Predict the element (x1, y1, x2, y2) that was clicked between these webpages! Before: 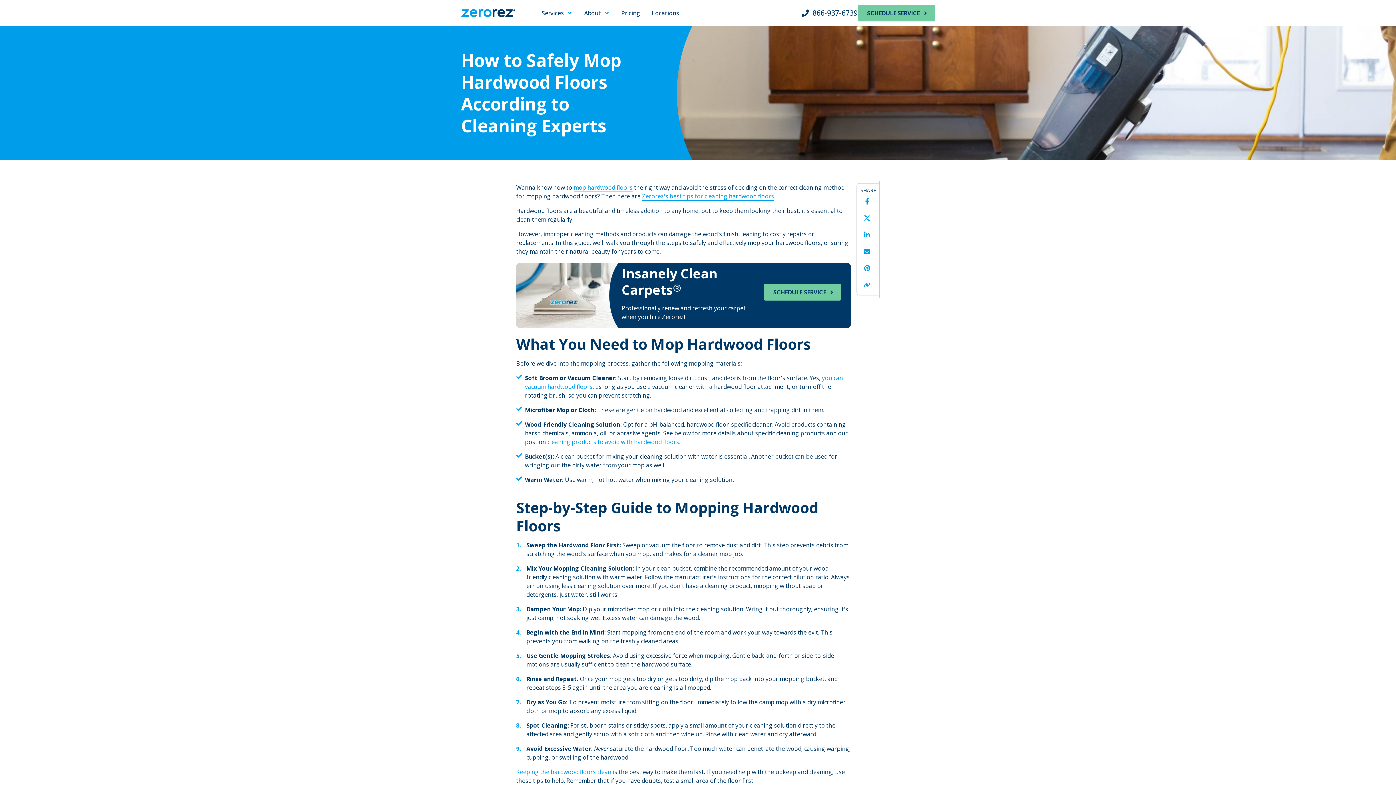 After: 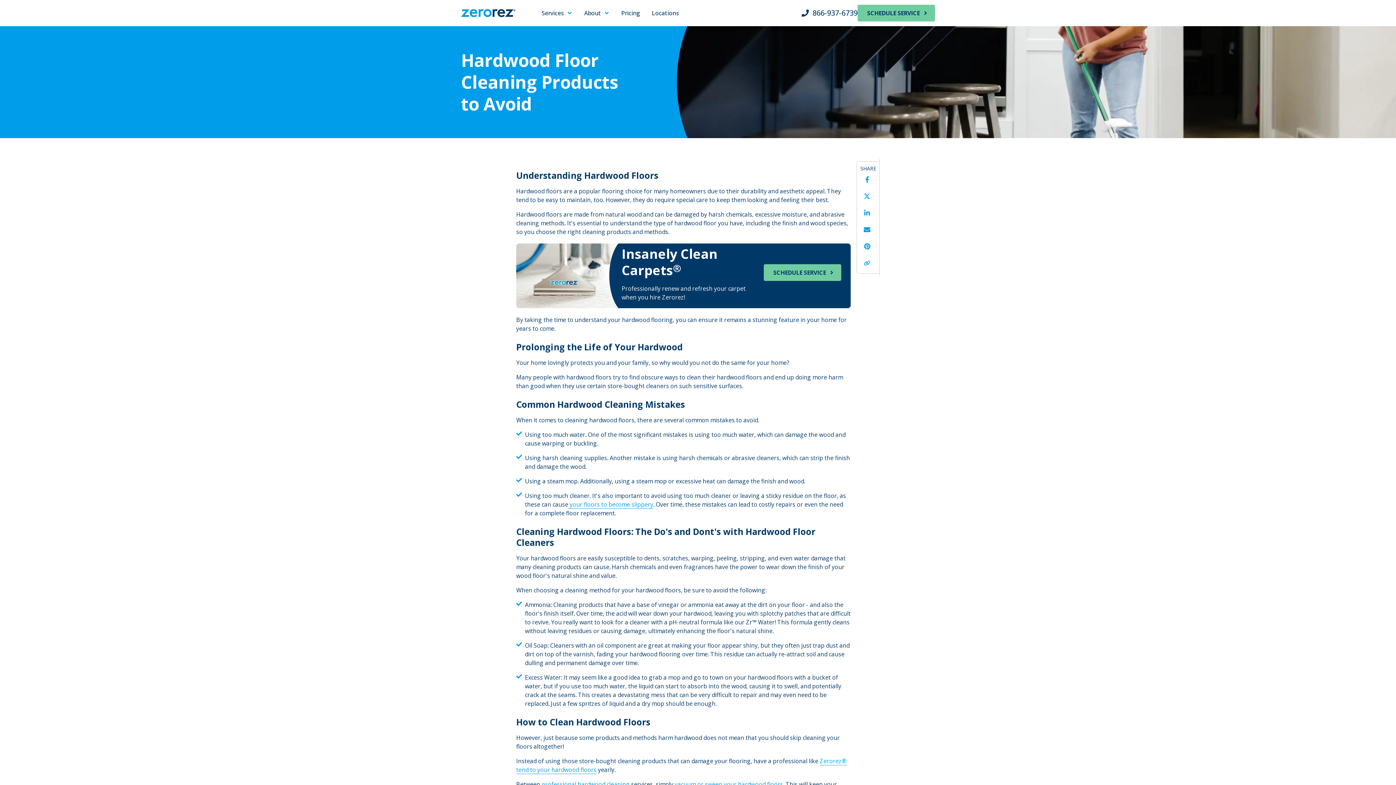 Action: bbox: (547, 438, 679, 446) label: cleaning products to avoid with hardwood floors